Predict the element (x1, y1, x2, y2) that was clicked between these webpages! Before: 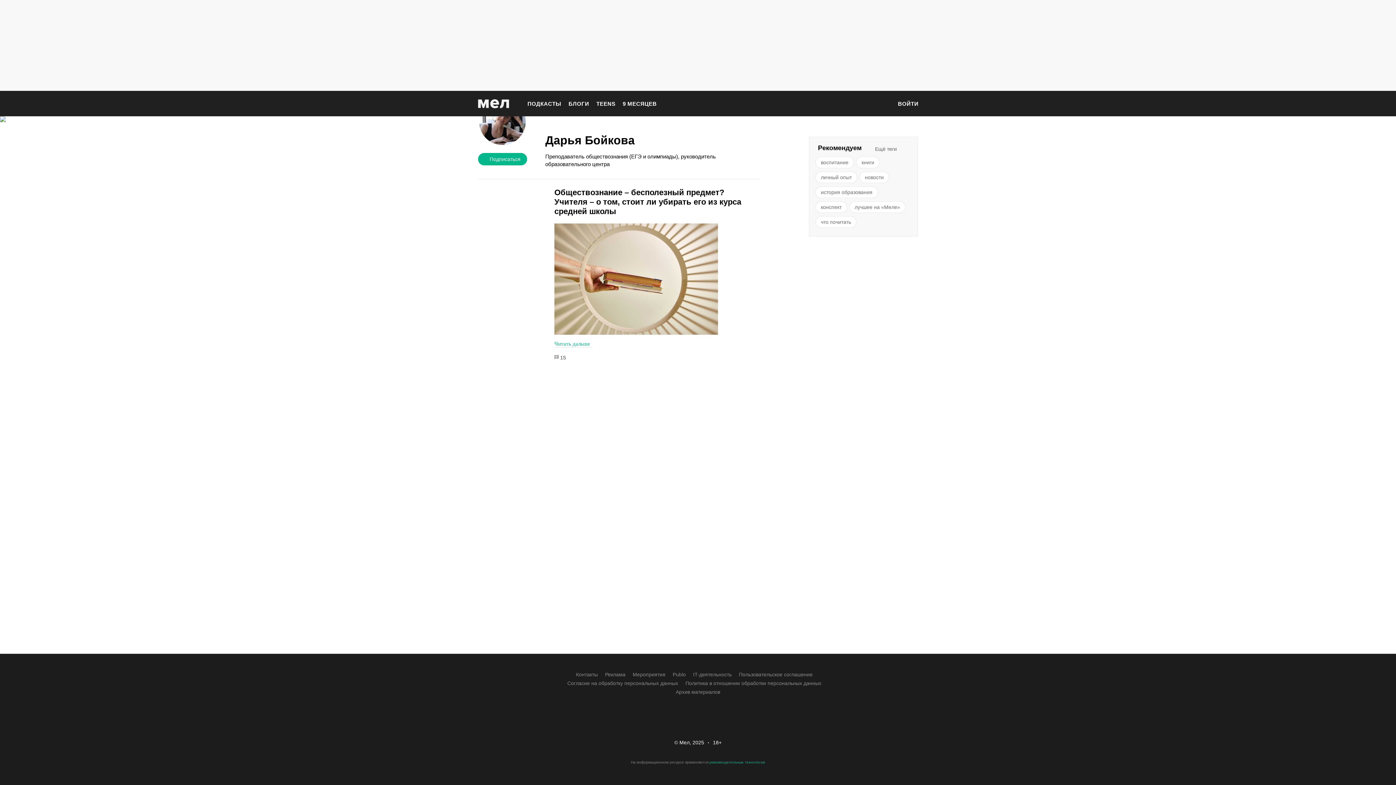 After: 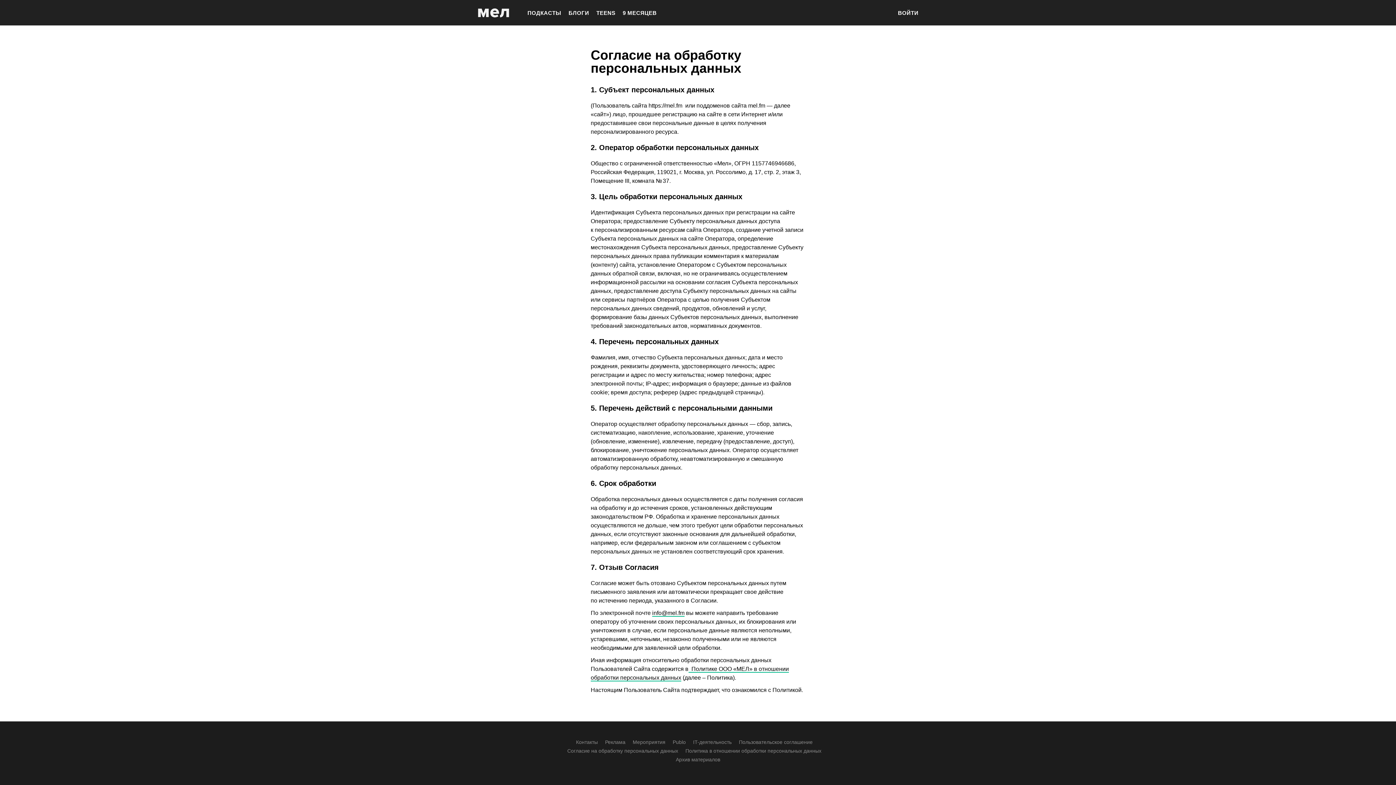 Action: label: Согласие на обработку персональных данных bbox: (567, 679, 678, 688)